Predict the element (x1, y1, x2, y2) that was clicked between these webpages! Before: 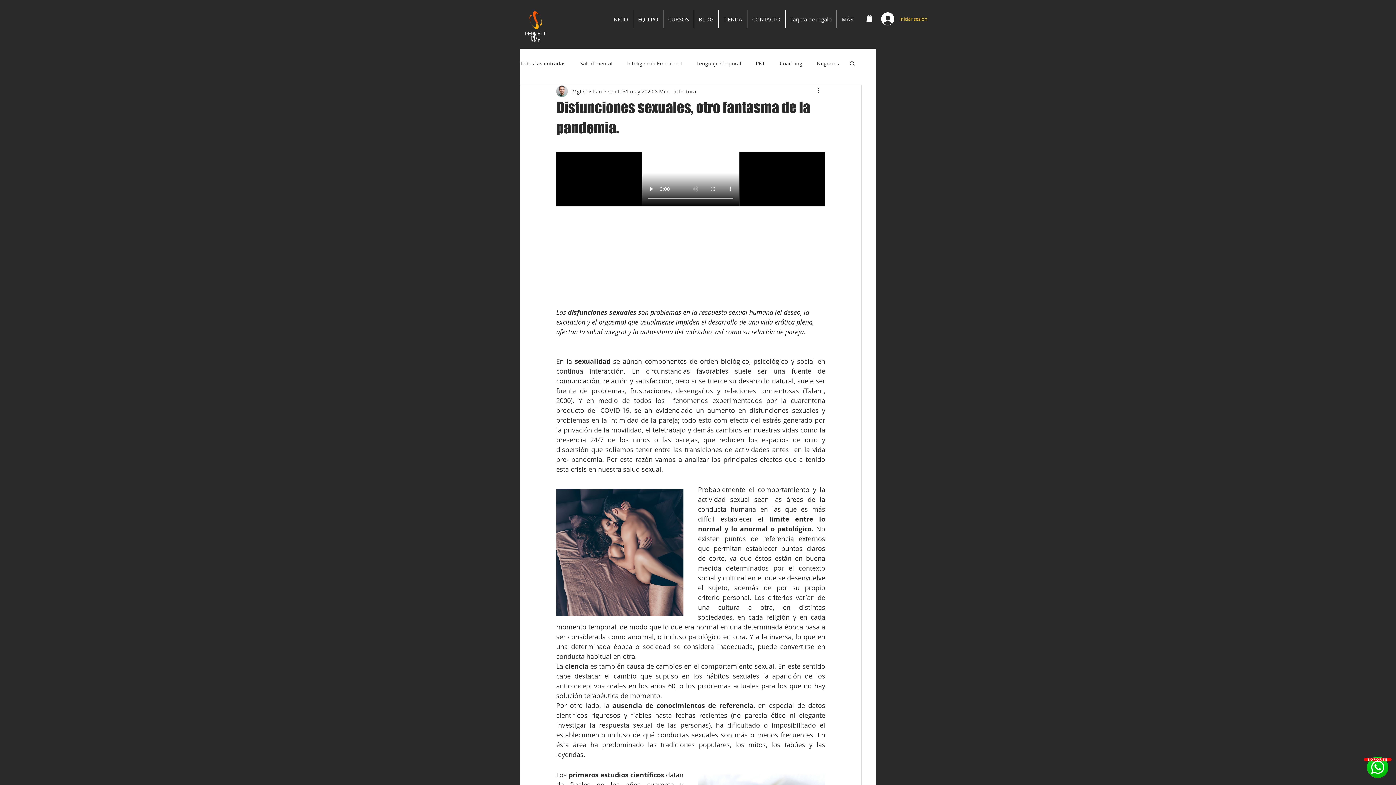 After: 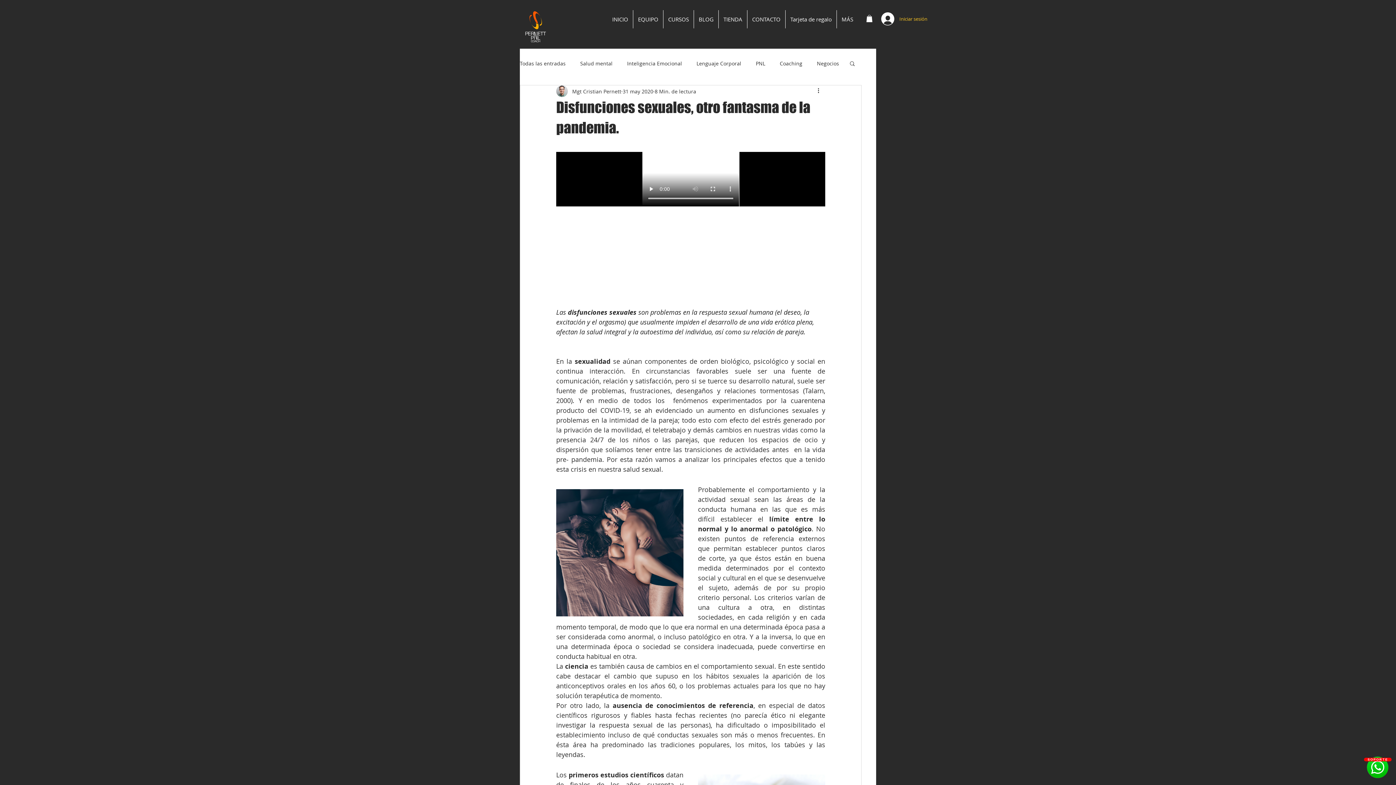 Action: bbox: (849, 60, 856, 66) label: Buscar